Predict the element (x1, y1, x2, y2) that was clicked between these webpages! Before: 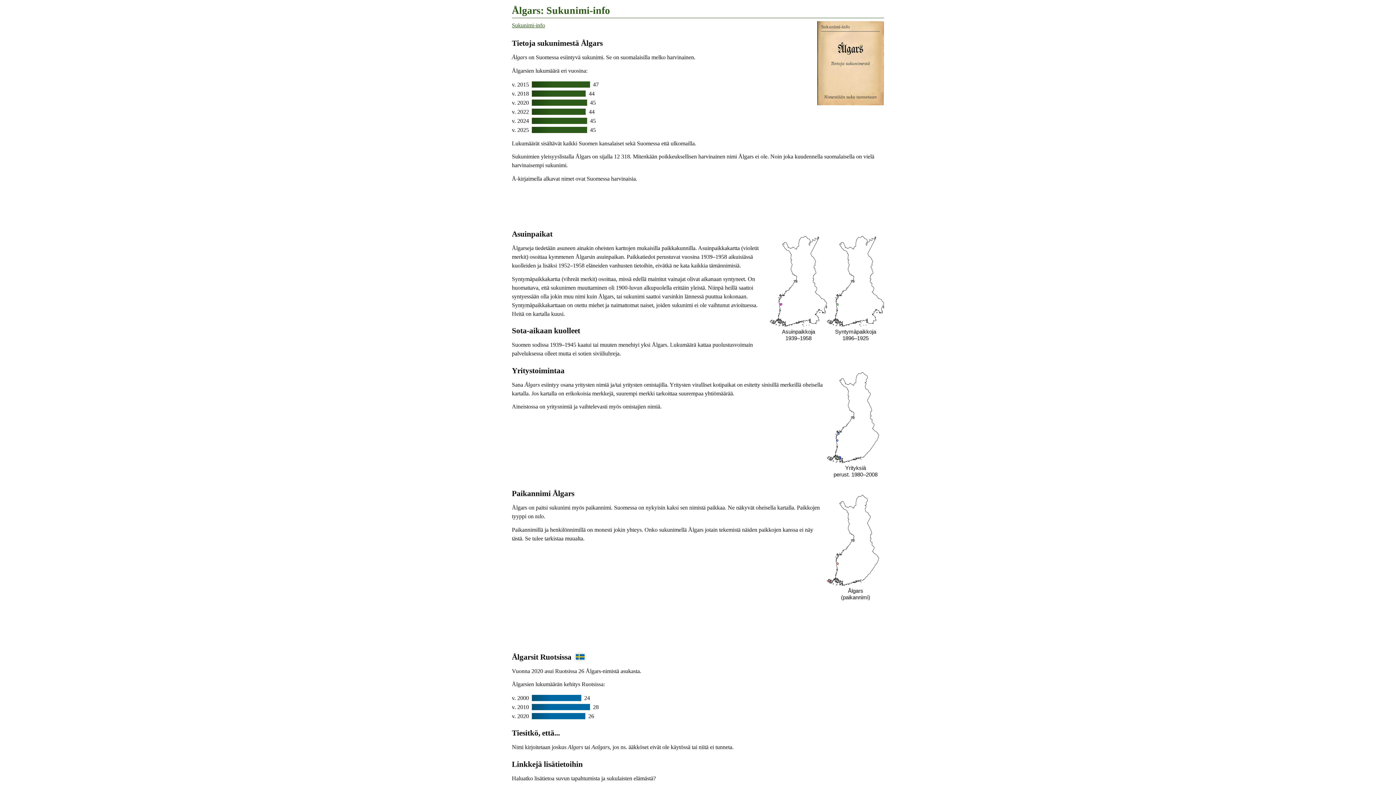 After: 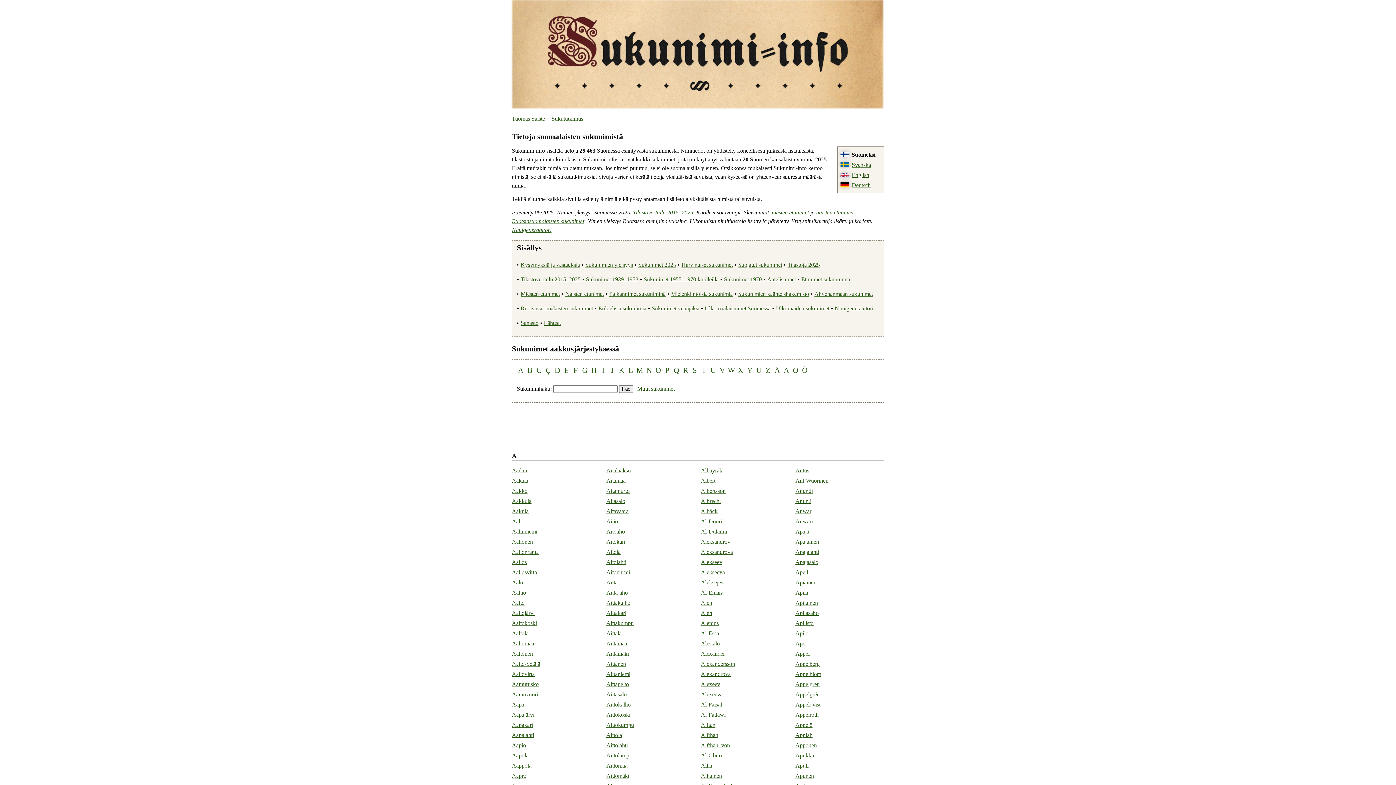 Action: label: Sukunimi-info bbox: (512, 22, 545, 28)